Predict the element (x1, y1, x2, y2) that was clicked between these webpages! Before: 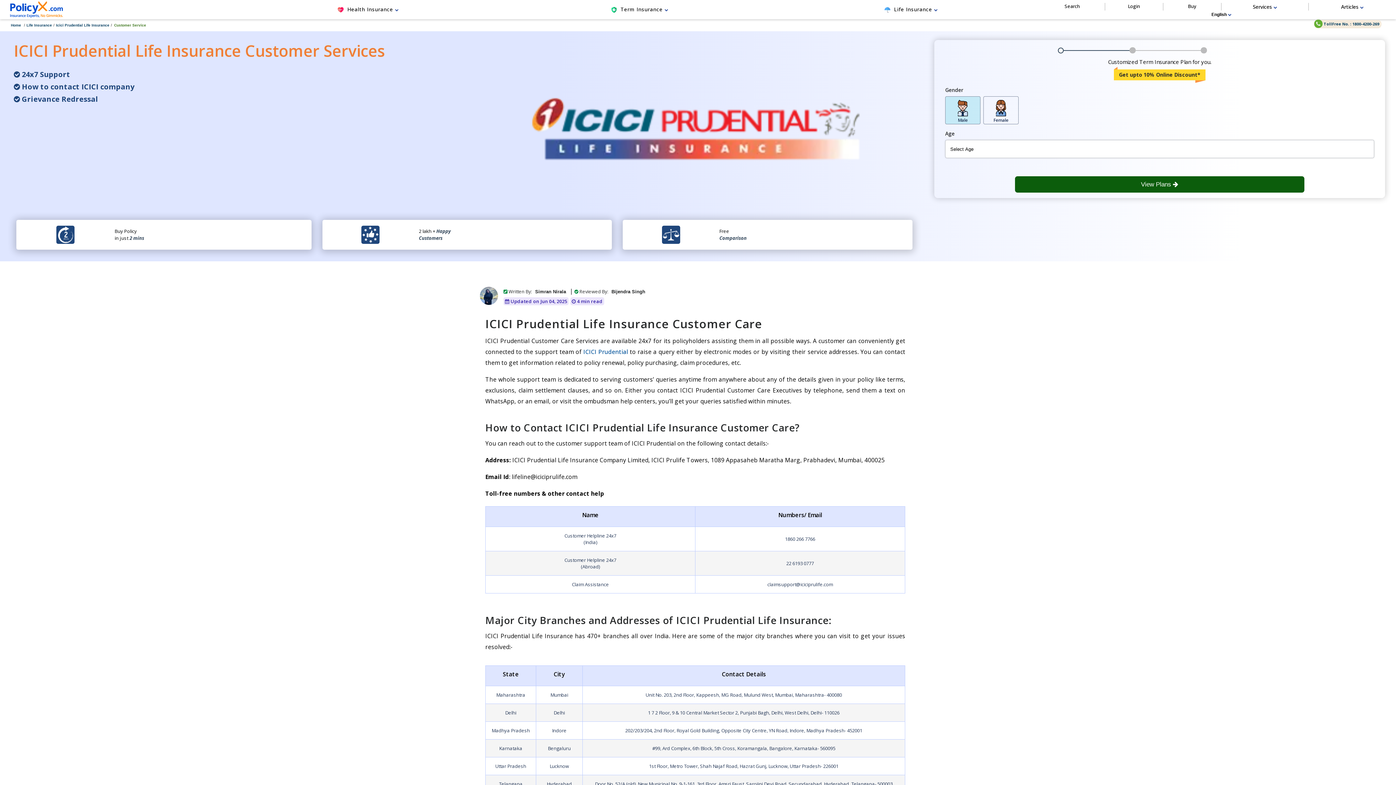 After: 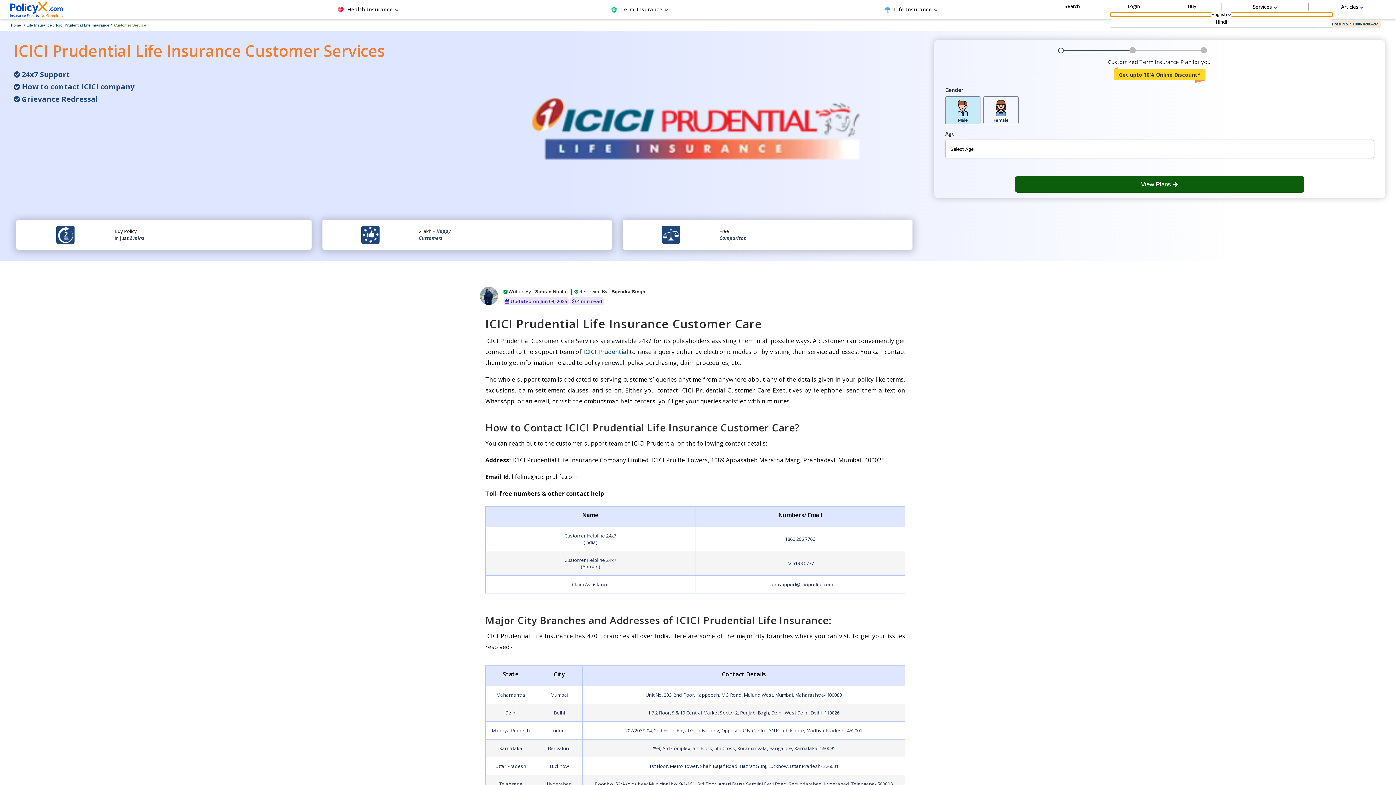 Action: bbox: (1110, 12, 1332, 16) label: English 